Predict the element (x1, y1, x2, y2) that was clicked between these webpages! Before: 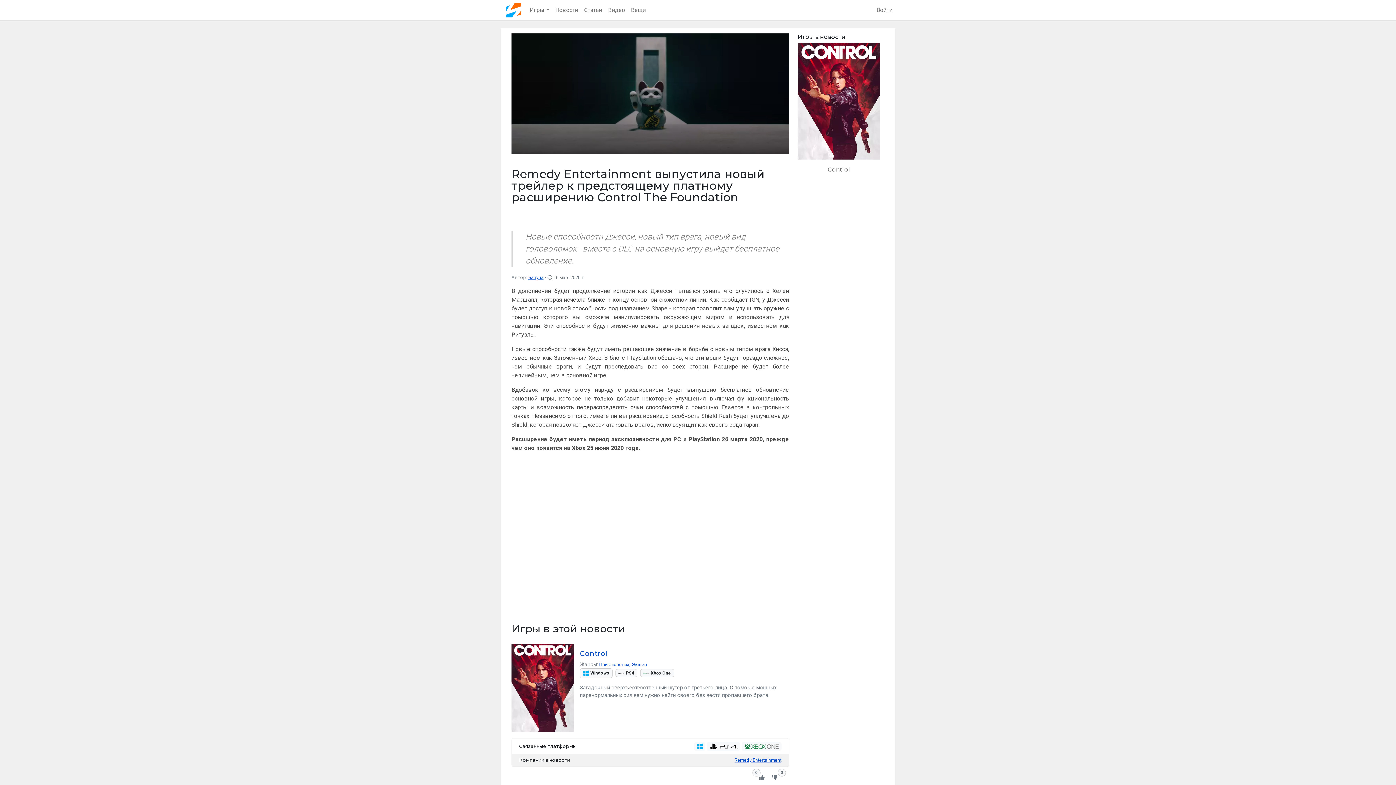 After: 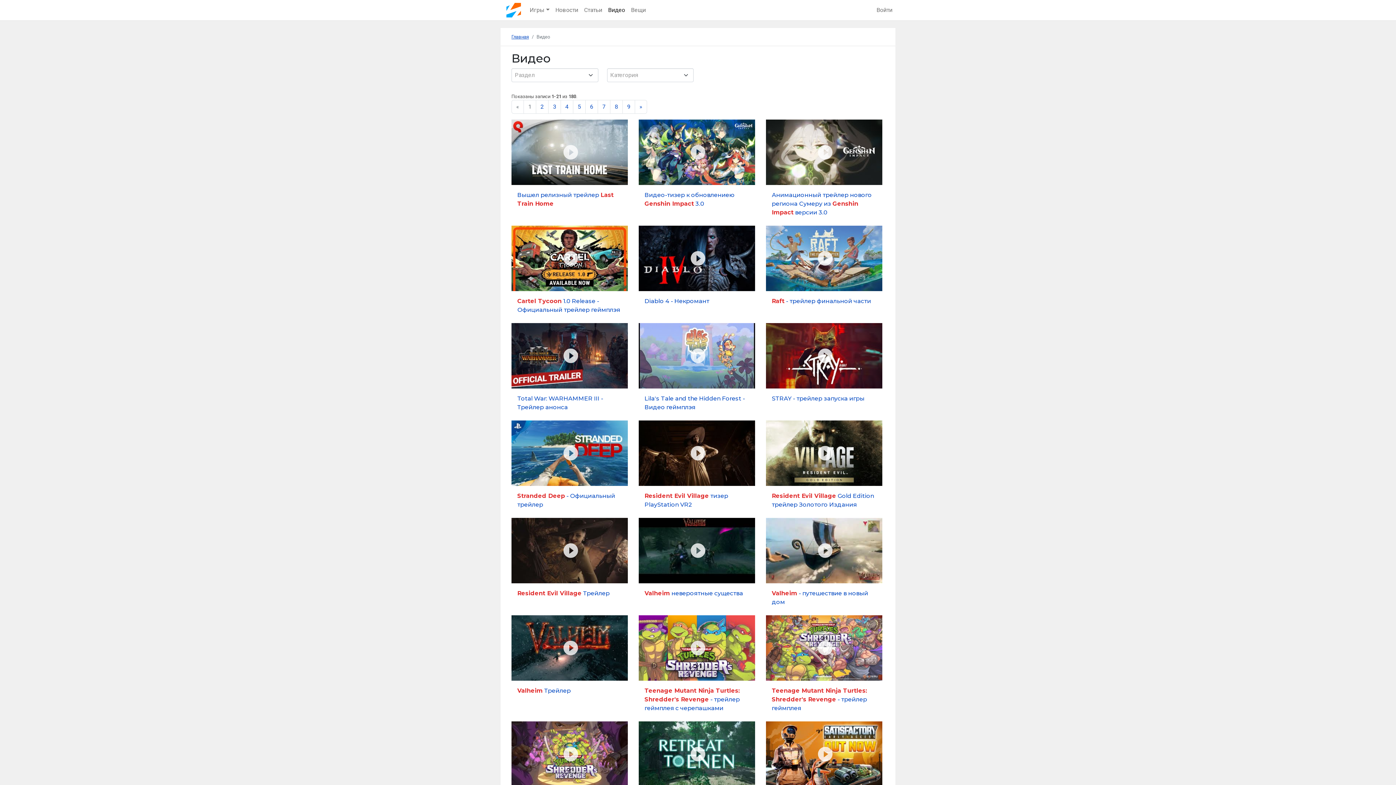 Action: bbox: (605, 2, 628, 17) label: Видео